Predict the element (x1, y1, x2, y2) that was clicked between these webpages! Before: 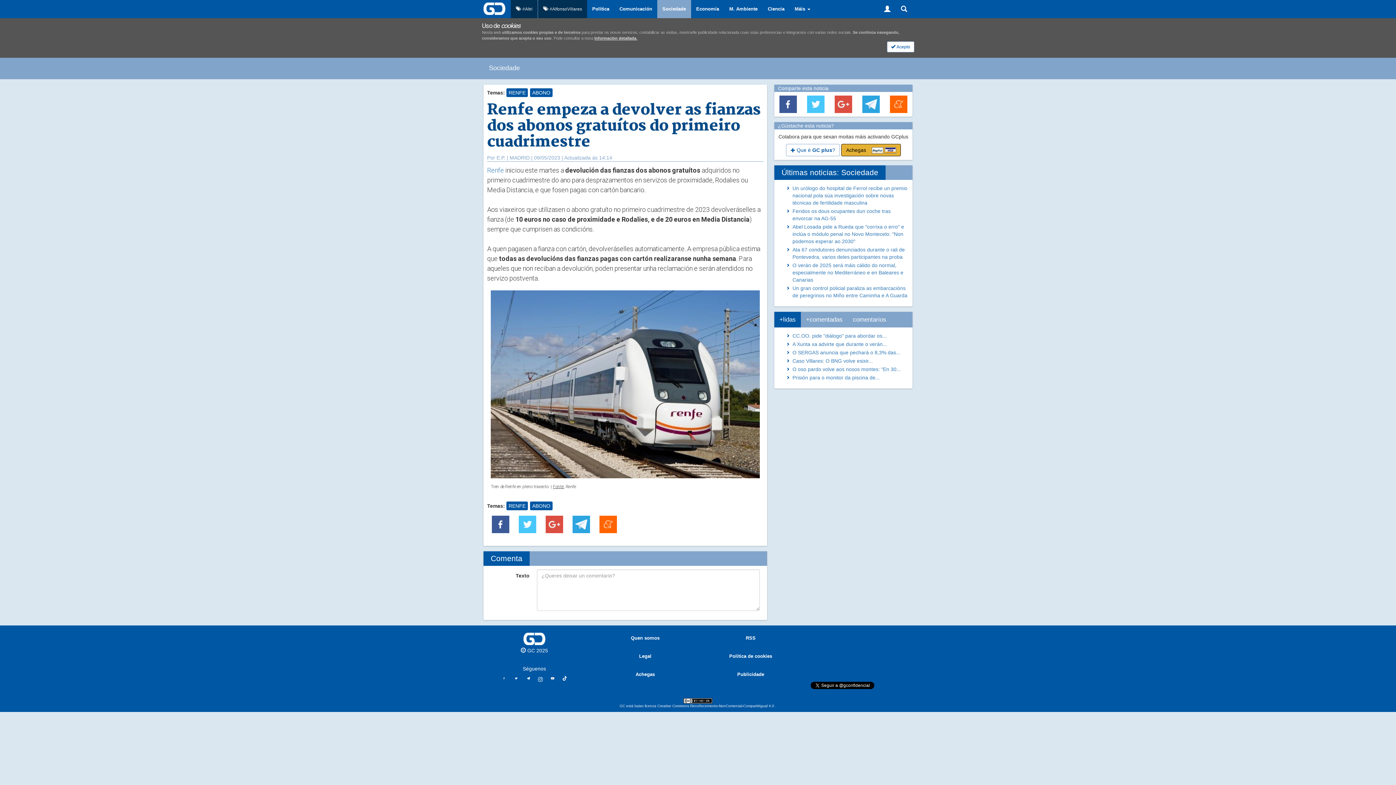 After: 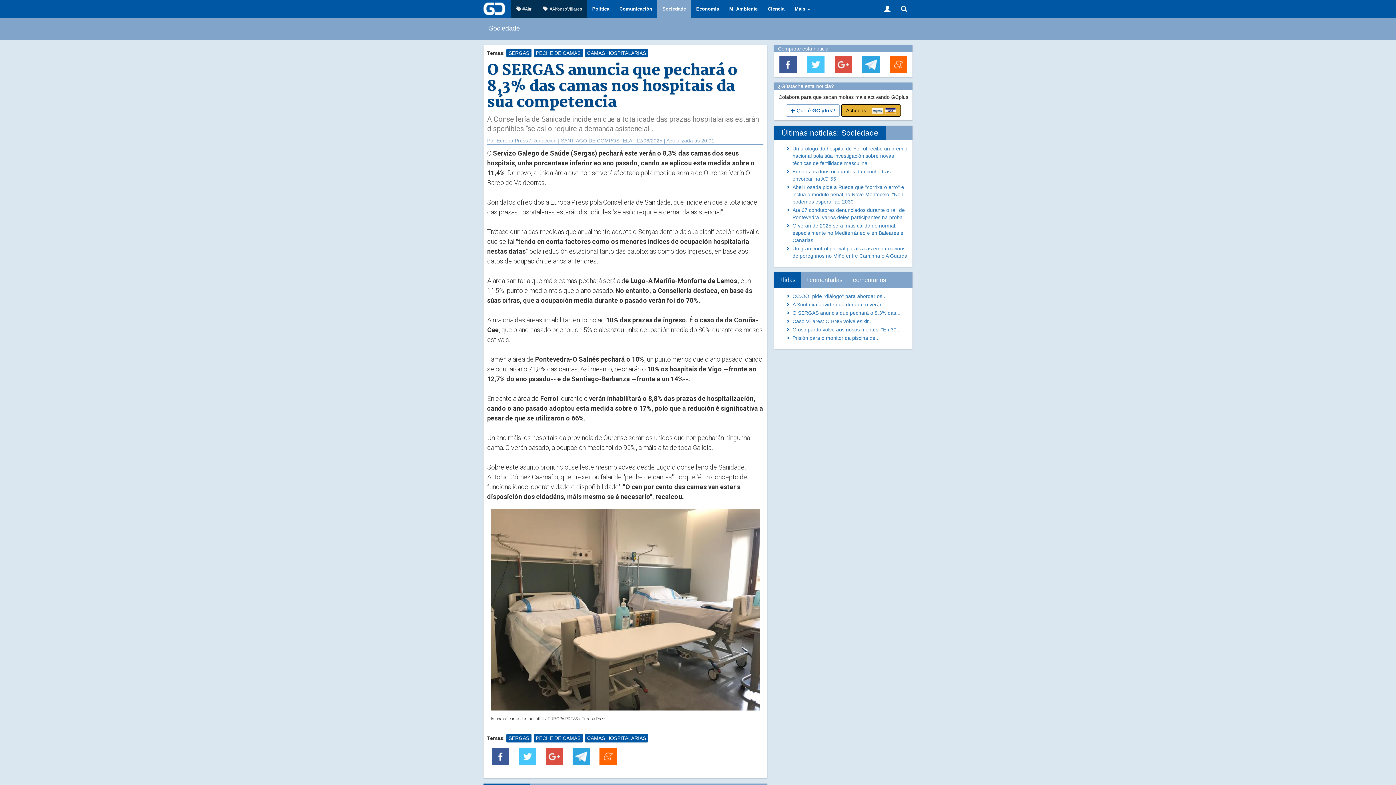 Action: label: O SERGAS anuncia que pechará o 8,3% das... bbox: (792, 349, 900, 355)